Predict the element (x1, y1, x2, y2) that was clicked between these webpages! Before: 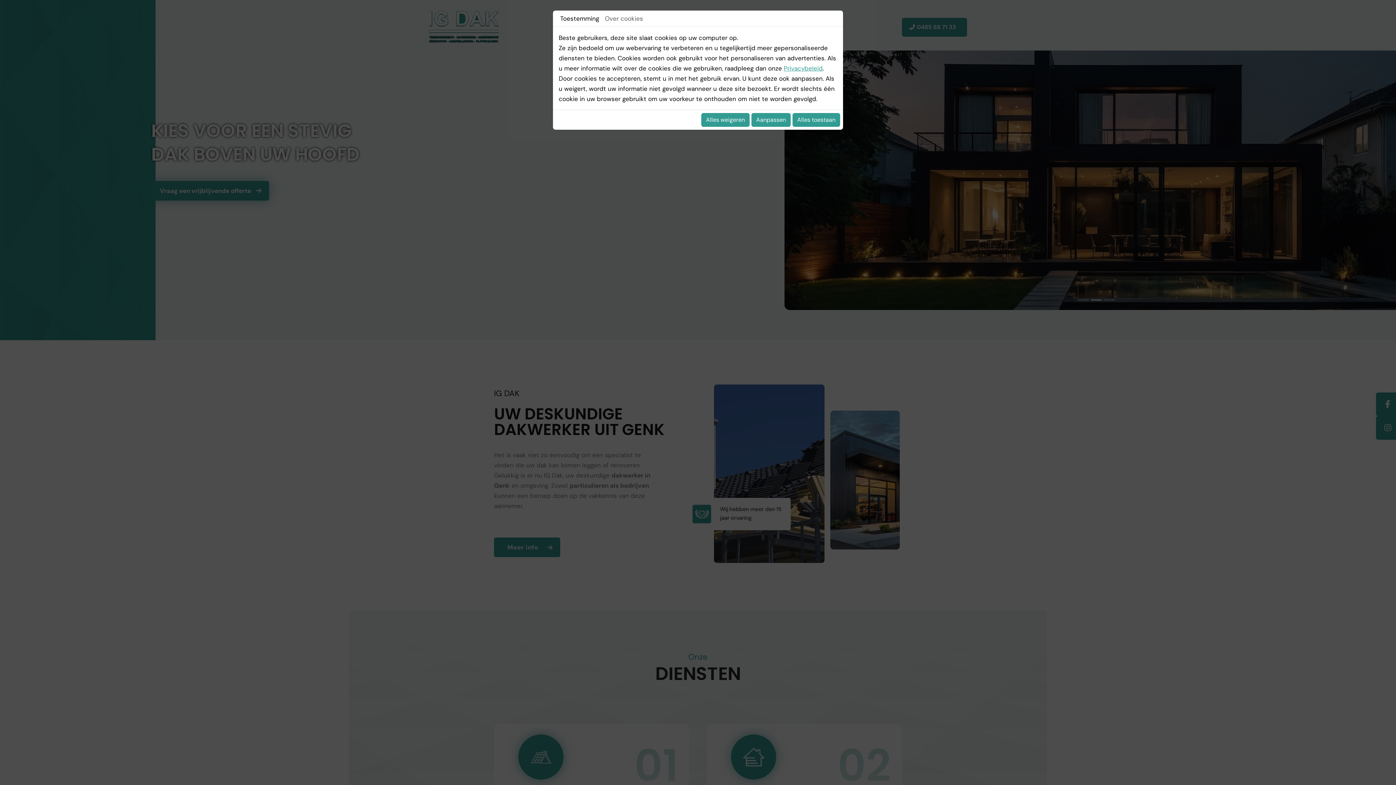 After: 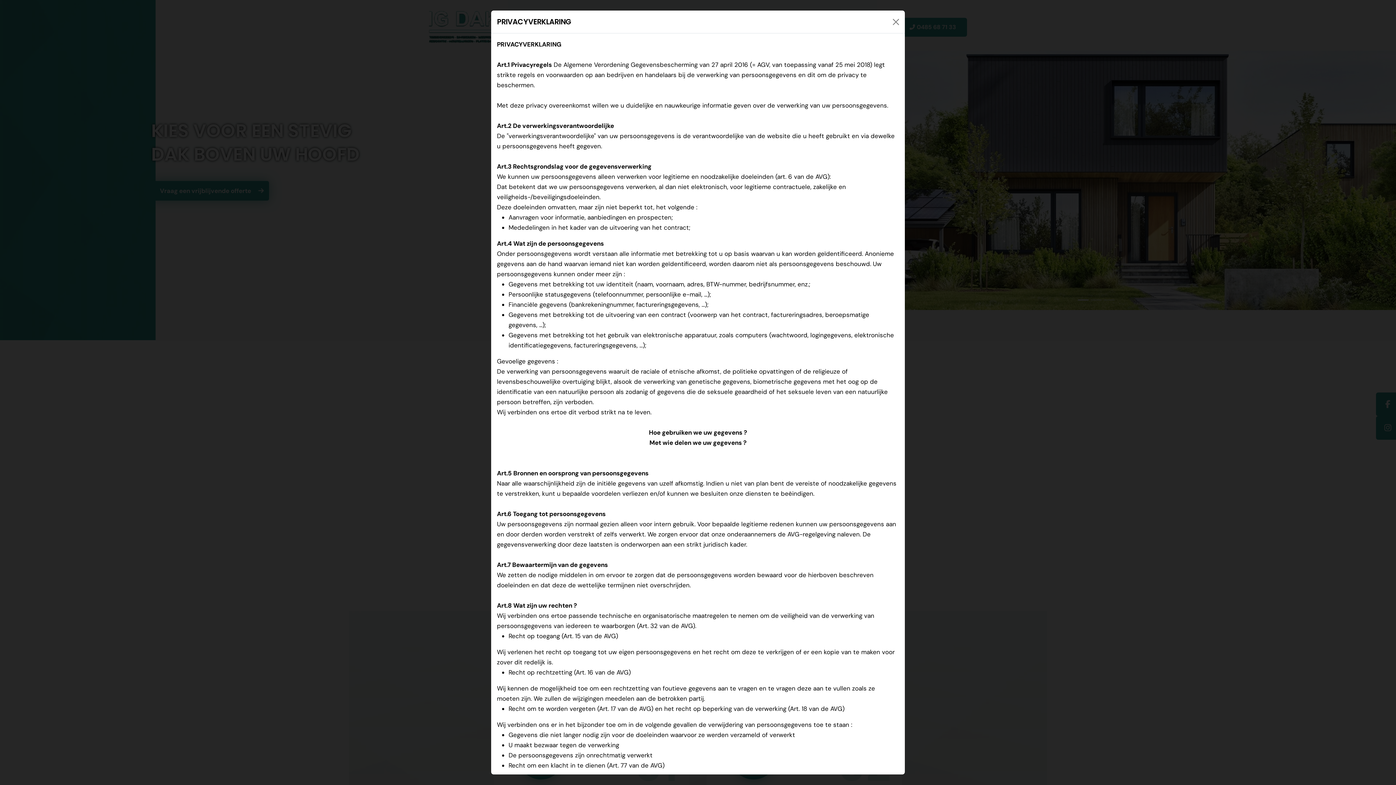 Action: label: Privacybeleid bbox: (784, 64, 822, 72)